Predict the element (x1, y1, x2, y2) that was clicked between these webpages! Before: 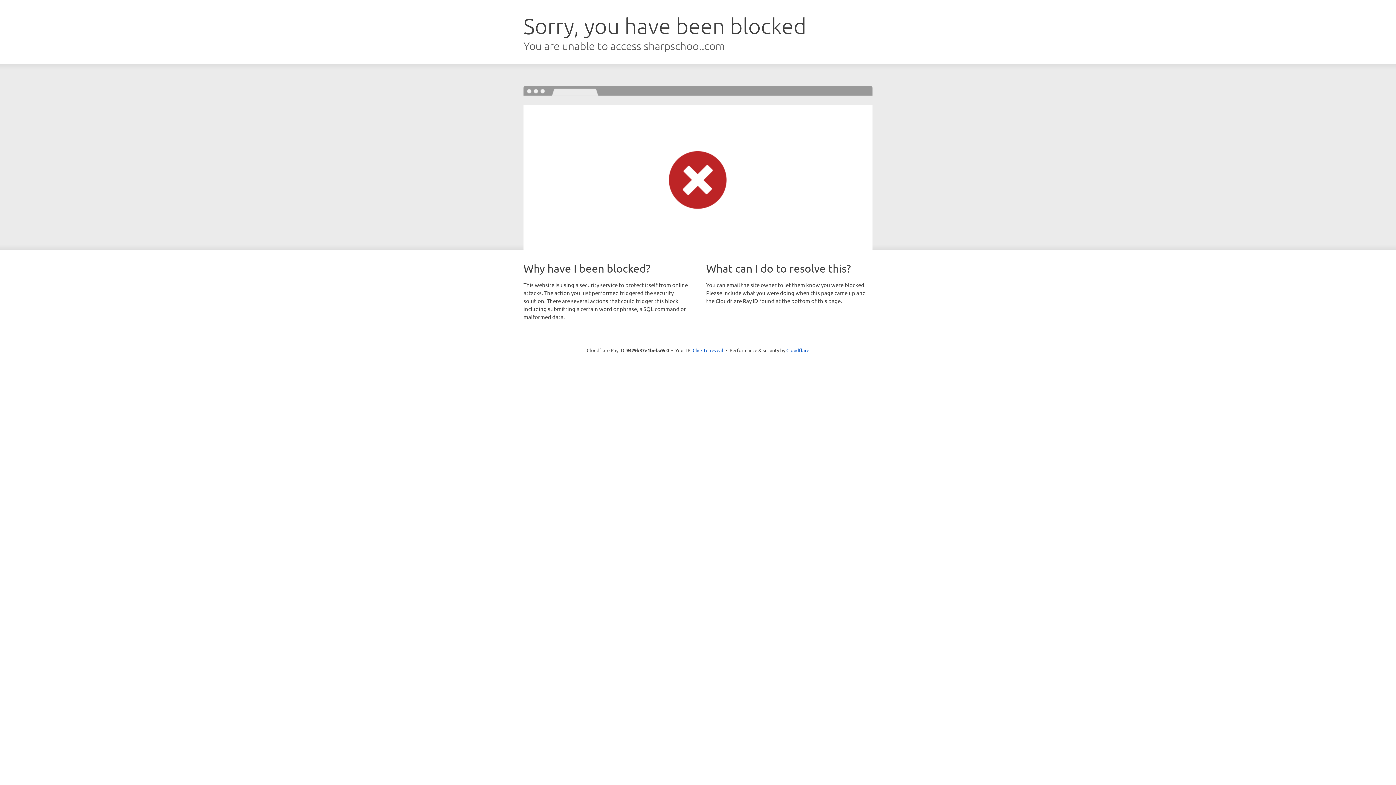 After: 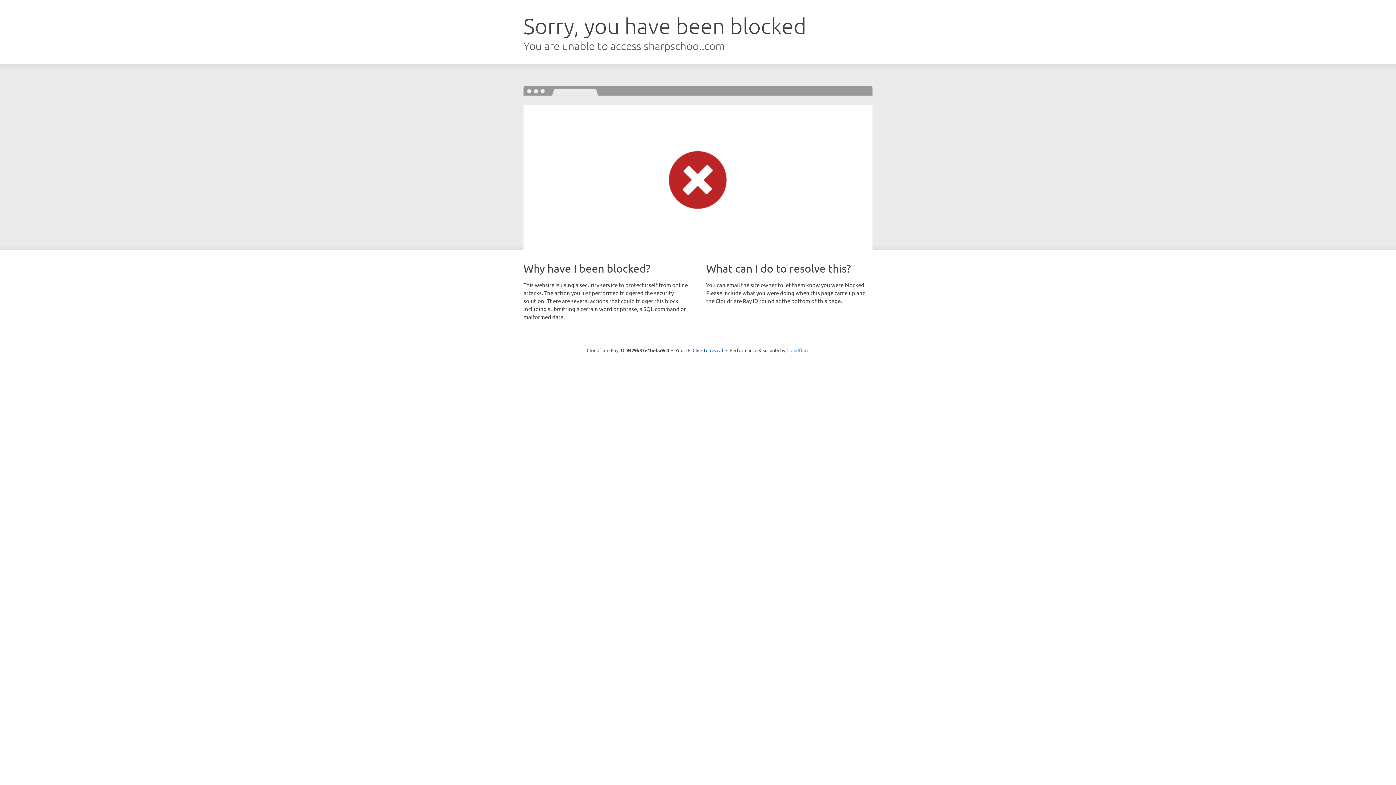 Action: bbox: (786, 347, 809, 353) label: Cloudflare